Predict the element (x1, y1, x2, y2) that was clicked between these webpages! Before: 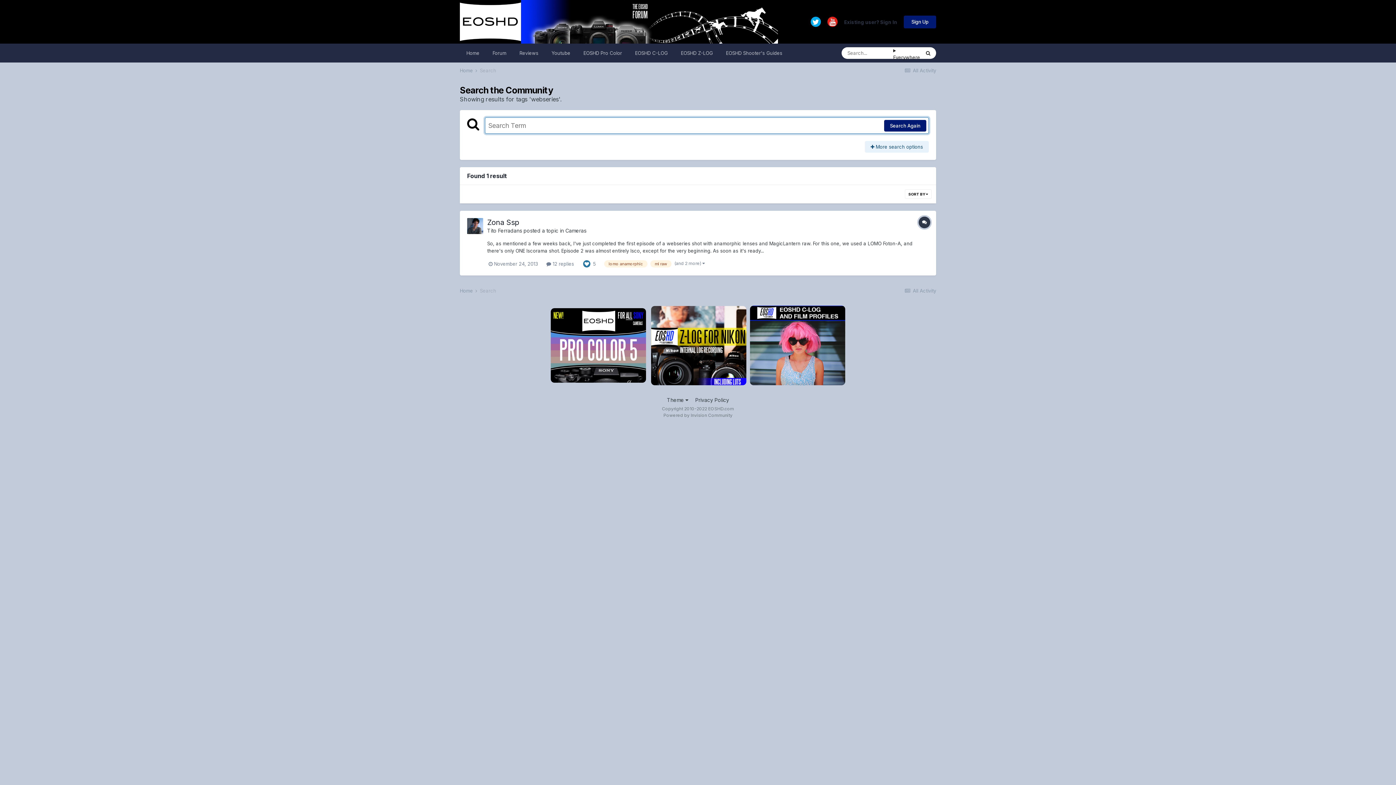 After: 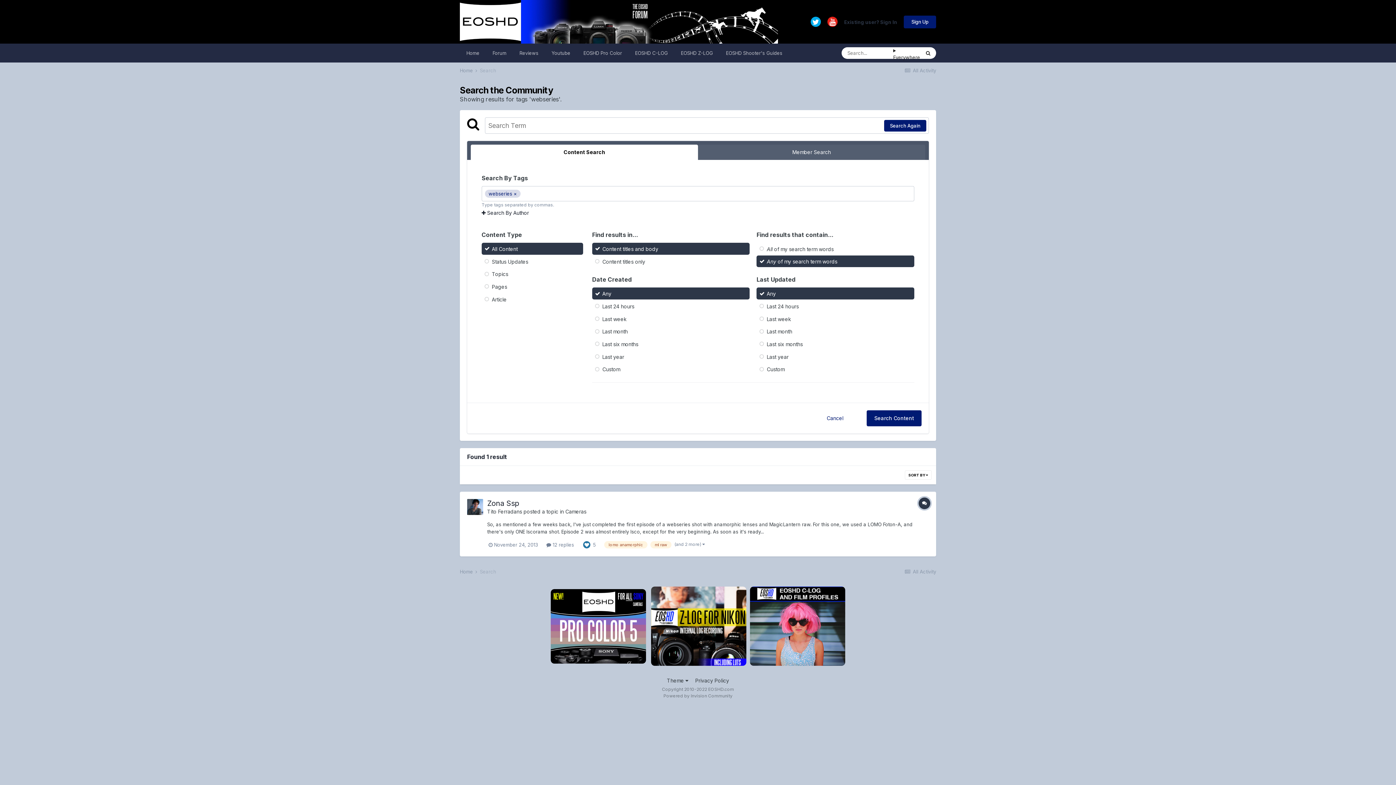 Action: bbox: (865, 141, 929, 152) label:  More search options